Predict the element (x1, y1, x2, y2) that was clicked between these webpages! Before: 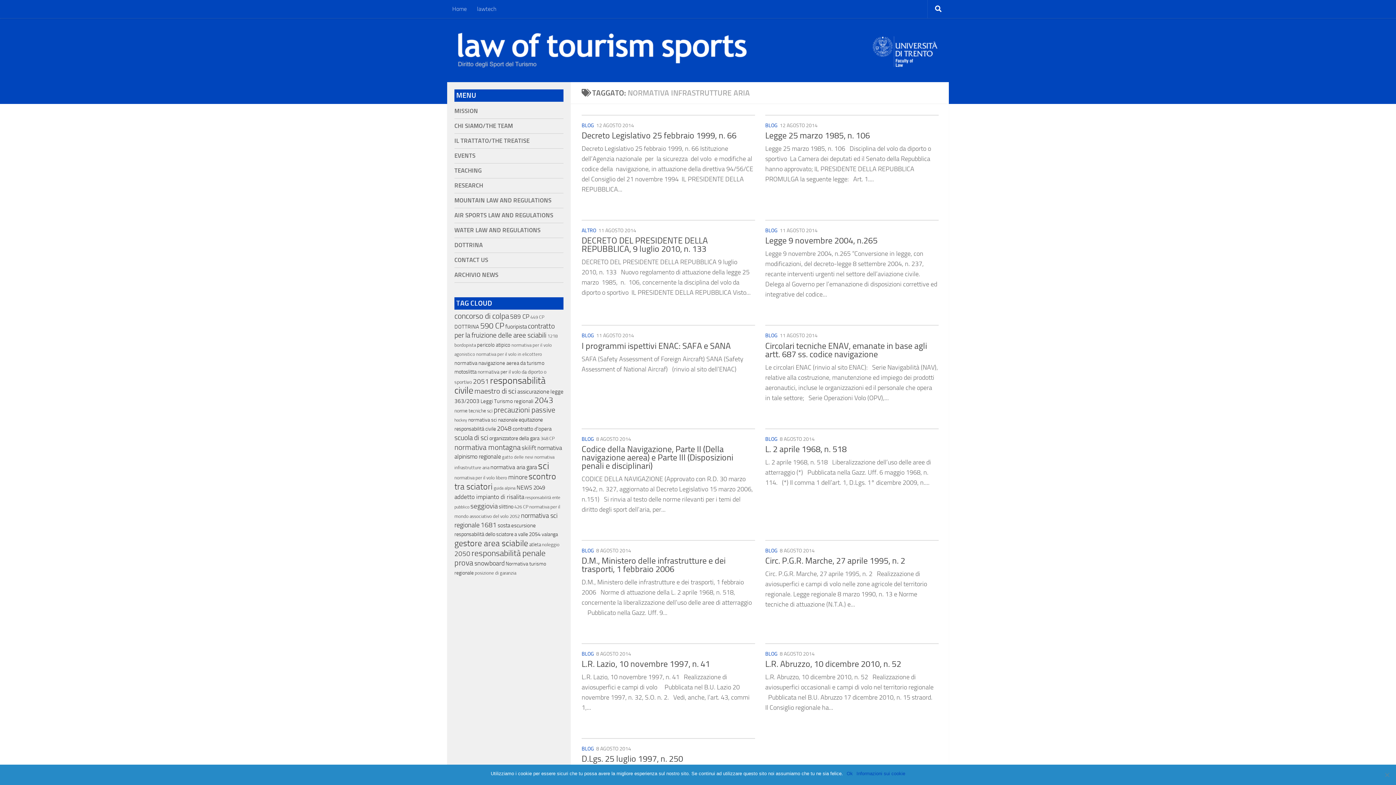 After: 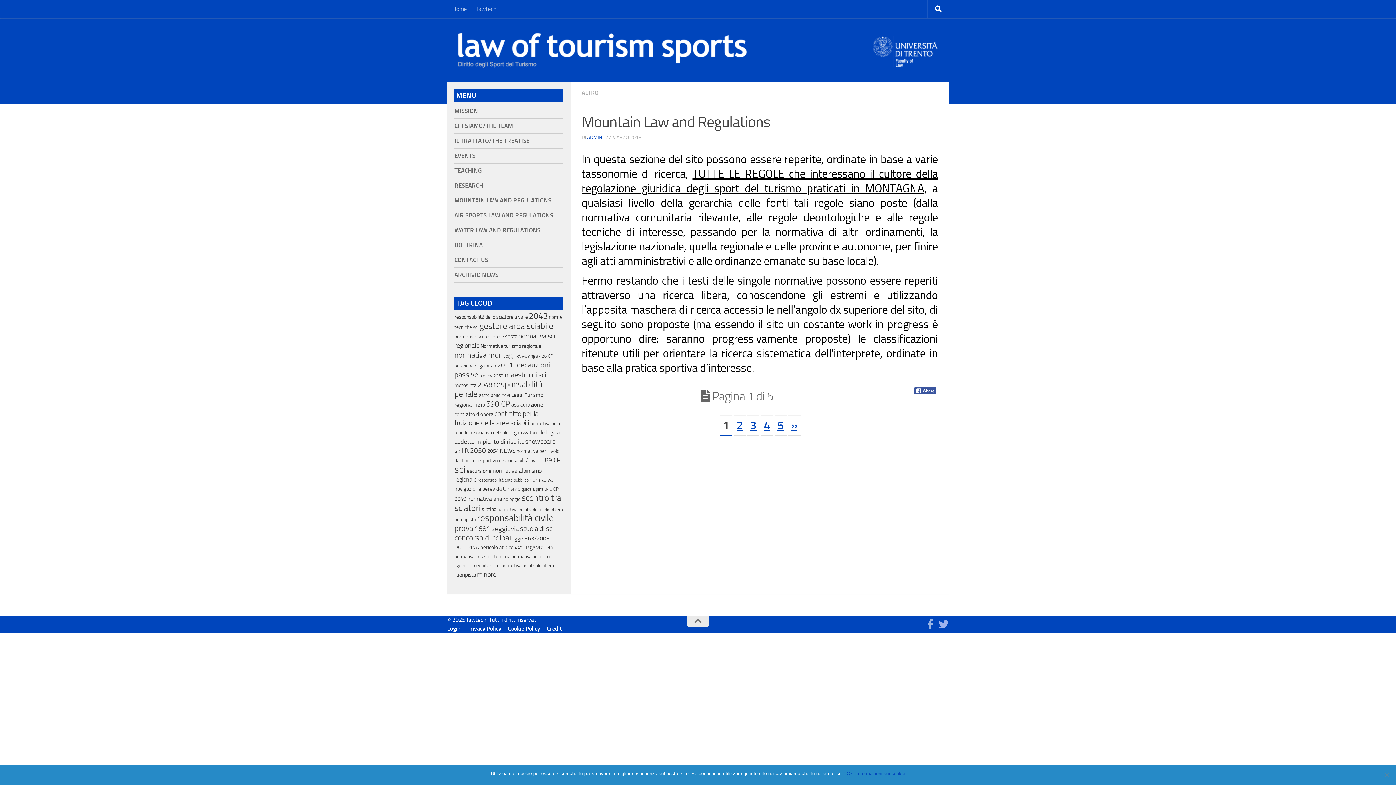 Action: label: MOUNTAIN LAW AND REGULATIONS bbox: (454, 193, 563, 208)